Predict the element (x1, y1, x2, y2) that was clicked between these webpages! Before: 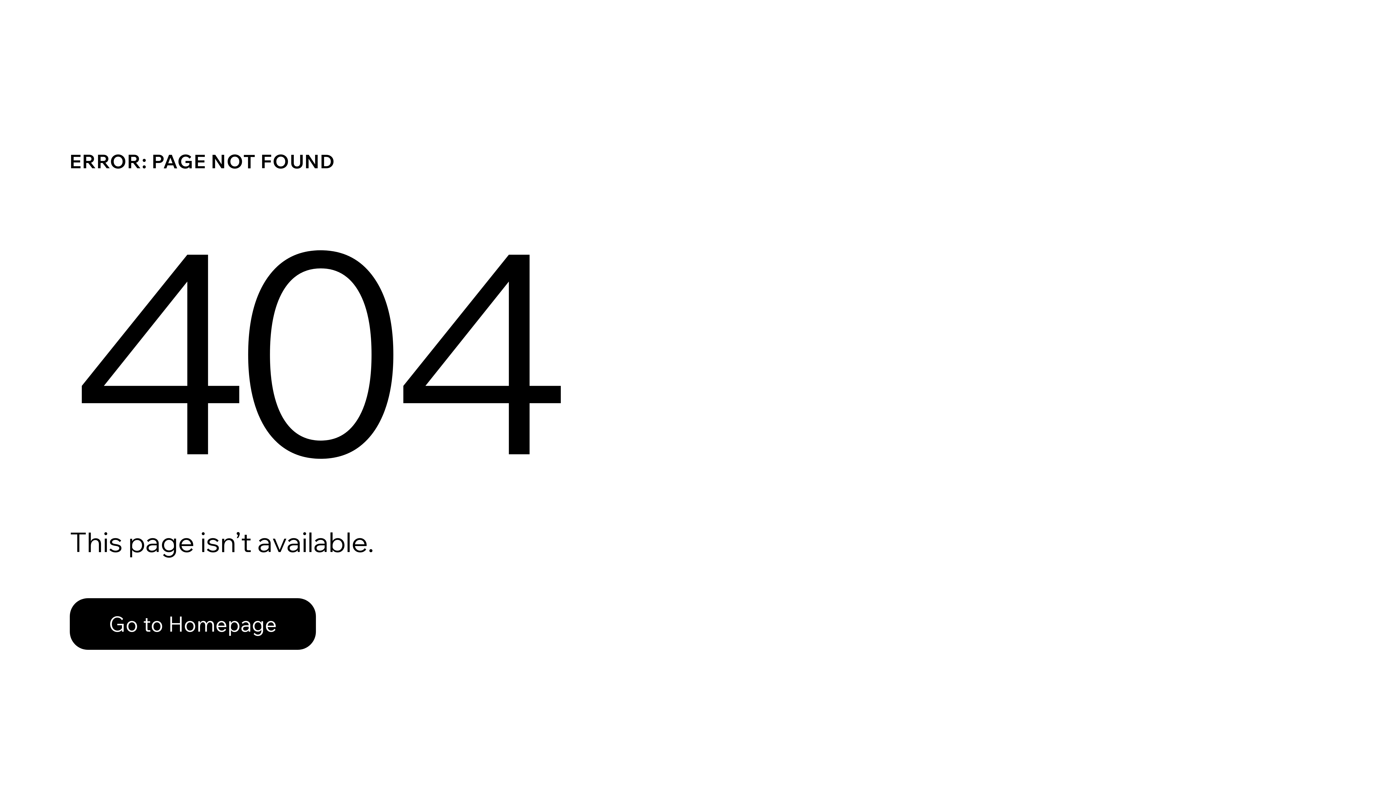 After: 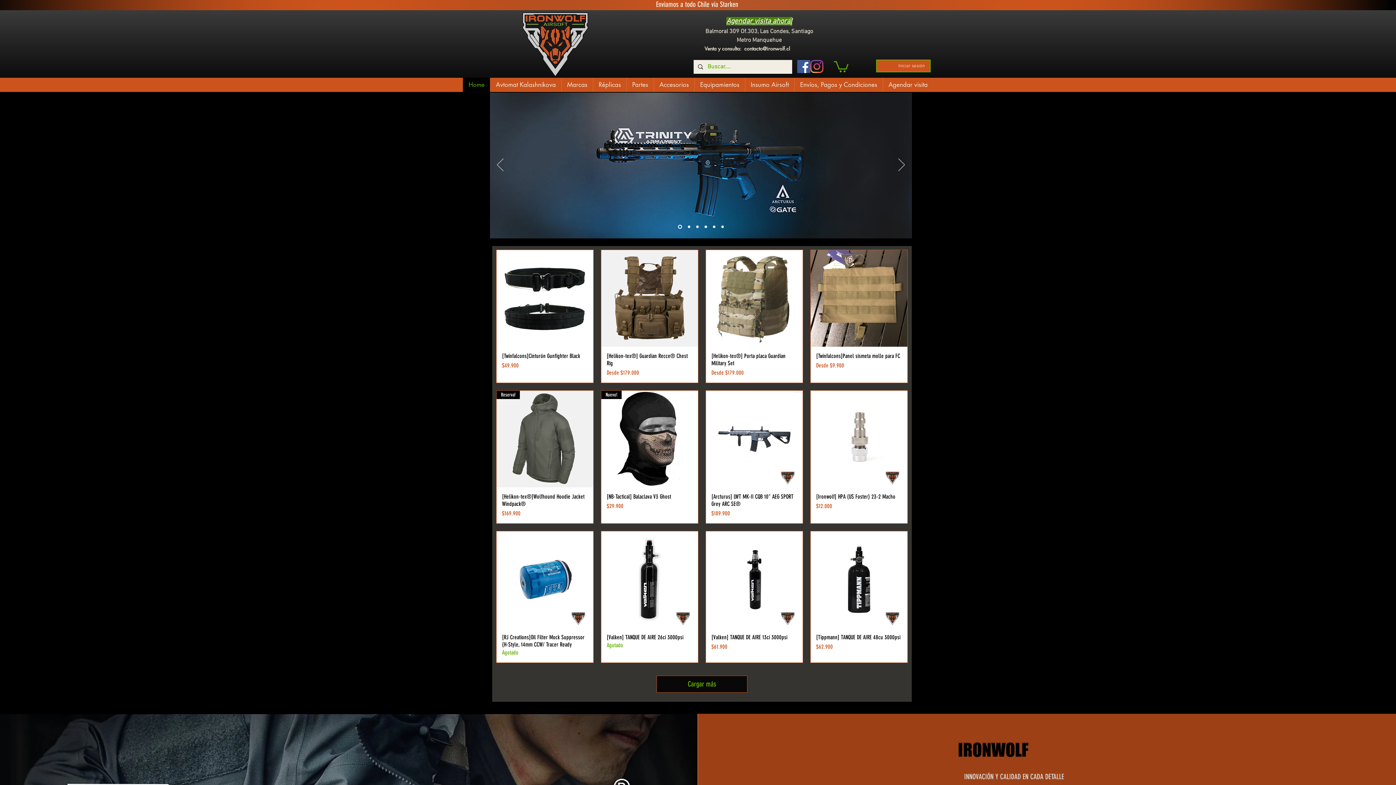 Action: bbox: (69, 582, 768, 659) label: Go to Homepage